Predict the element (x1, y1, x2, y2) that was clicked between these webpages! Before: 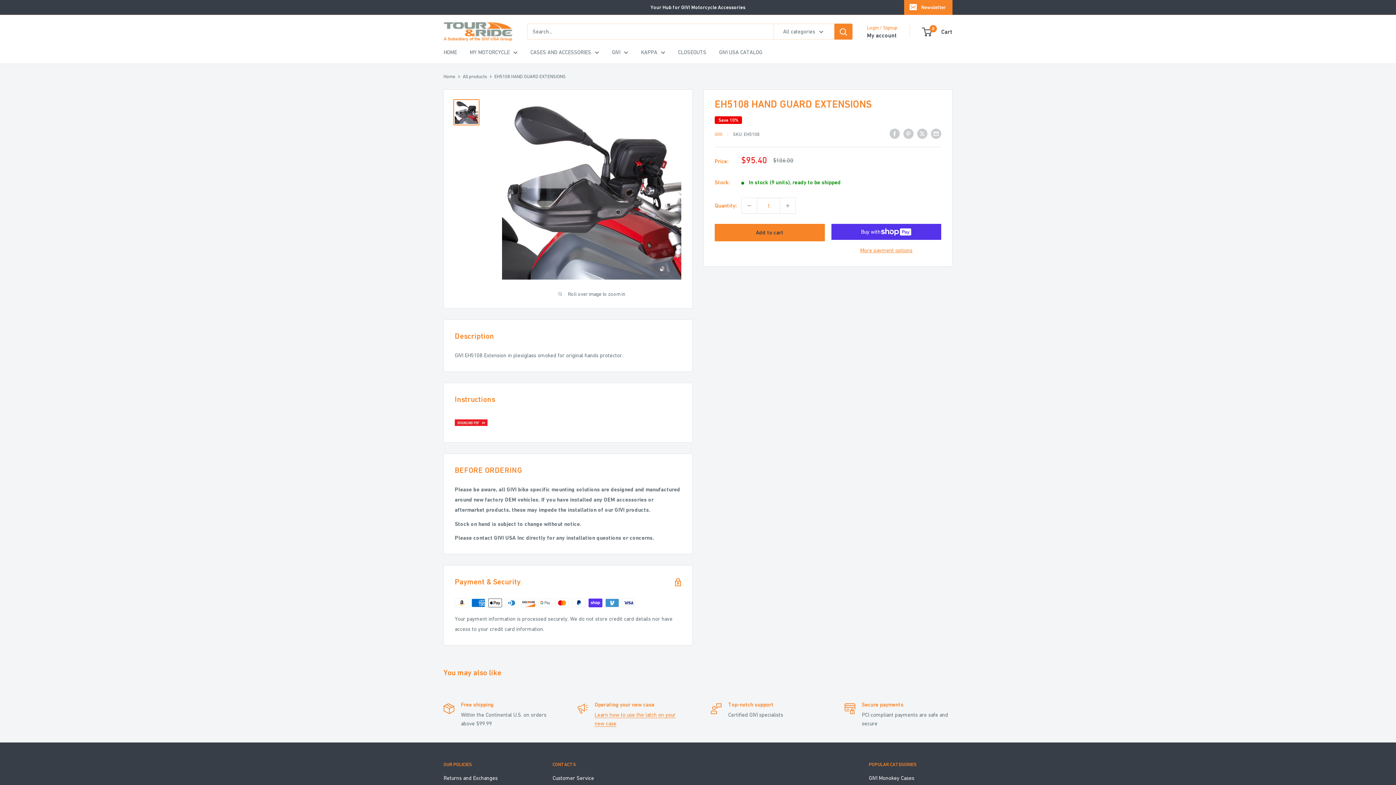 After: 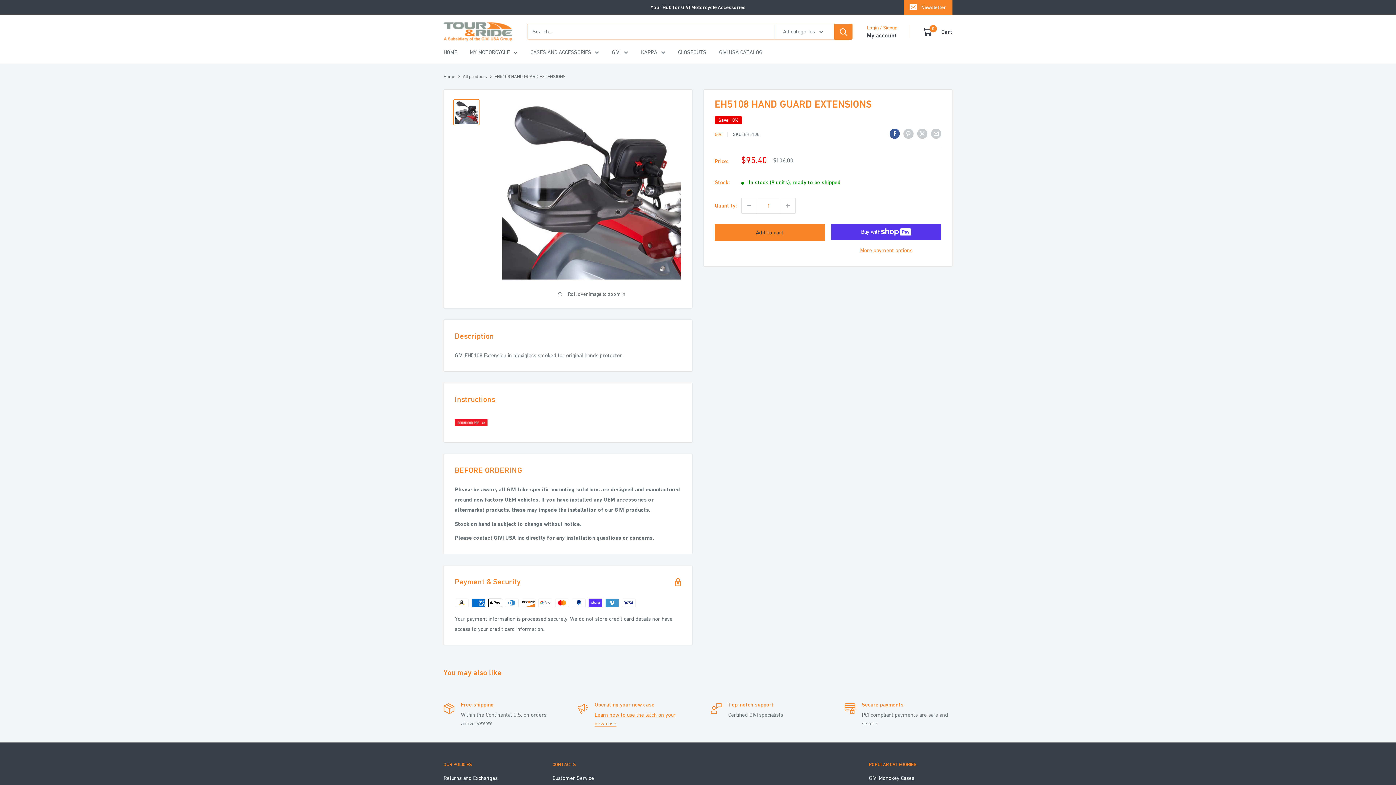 Action: label: Share on Facebook bbox: (889, 128, 900, 138)